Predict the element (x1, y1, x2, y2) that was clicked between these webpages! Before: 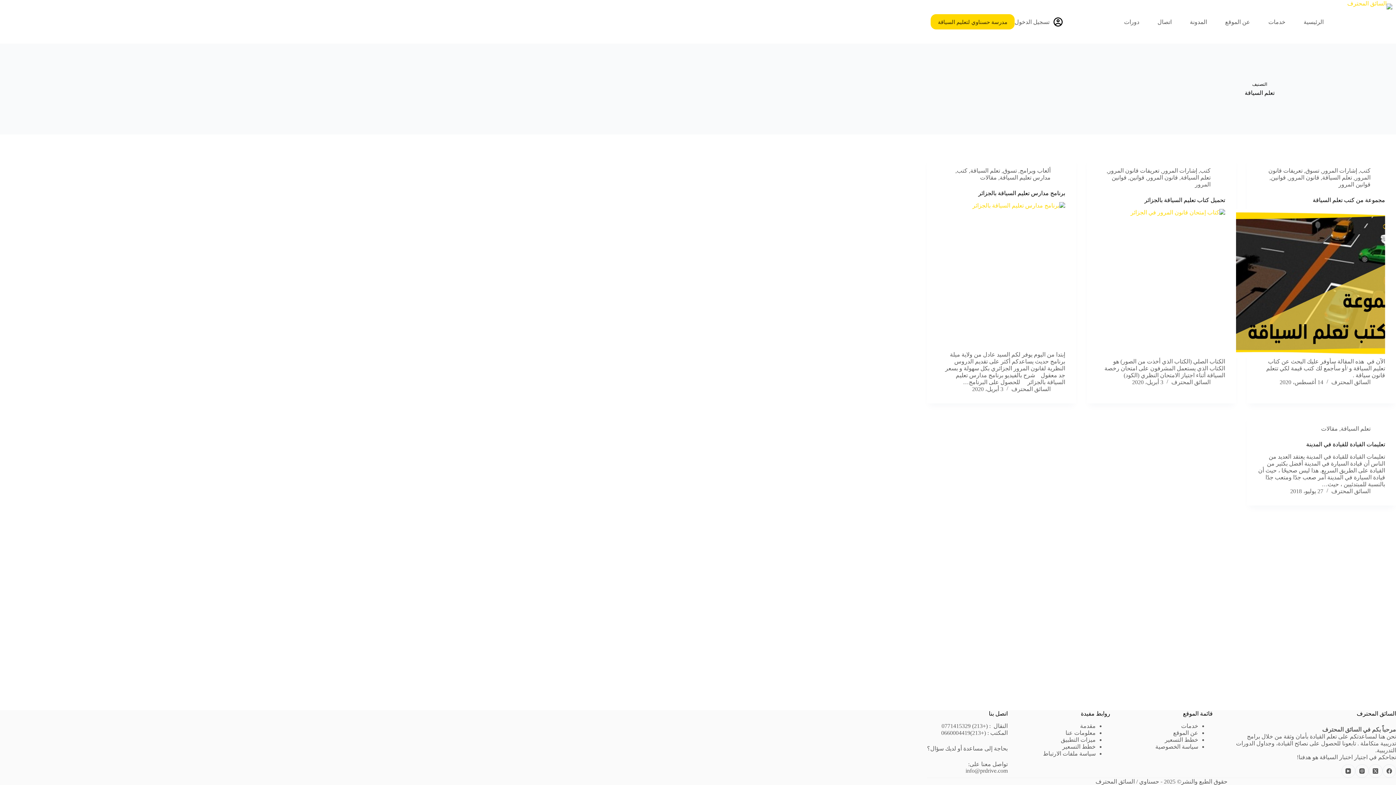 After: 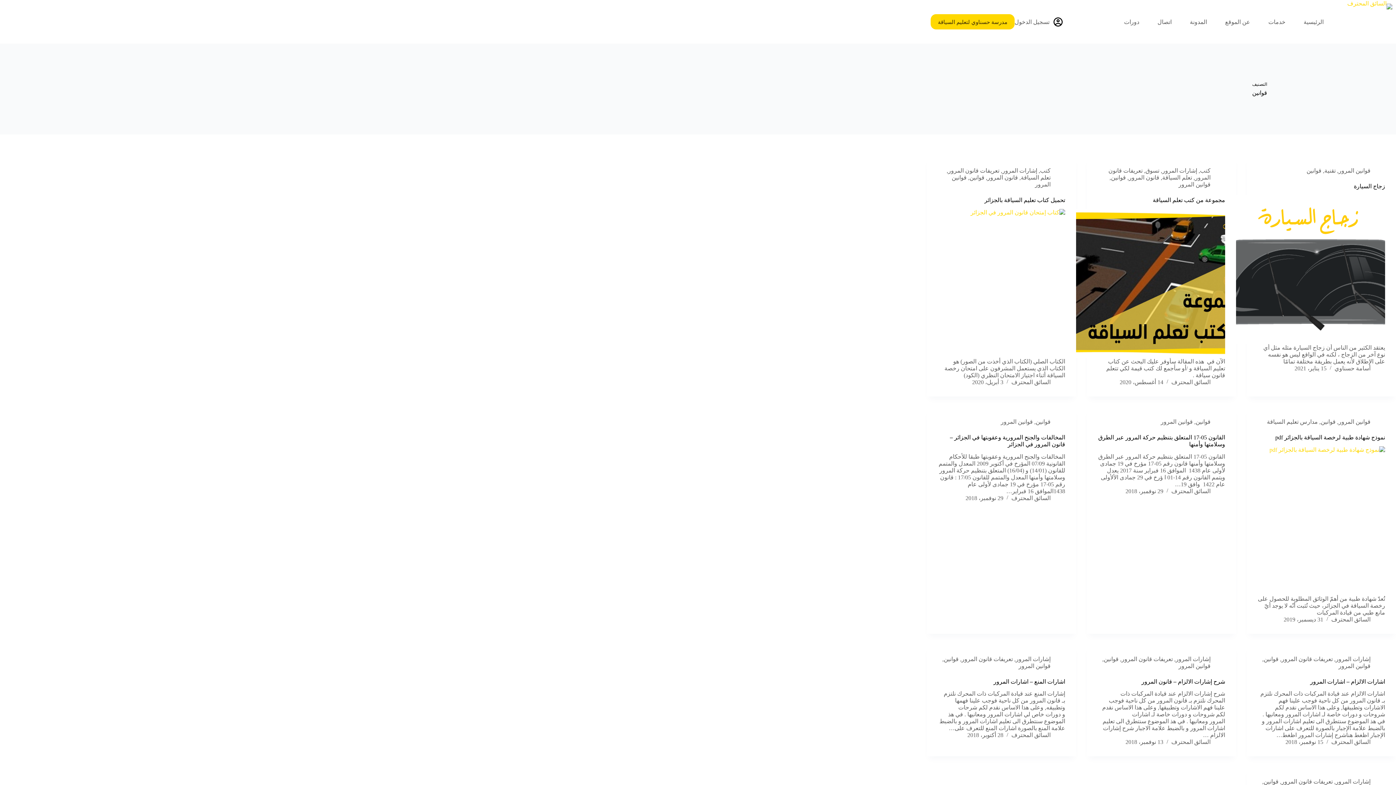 Action: label: قوانين bbox: (1271, 174, 1286, 180)